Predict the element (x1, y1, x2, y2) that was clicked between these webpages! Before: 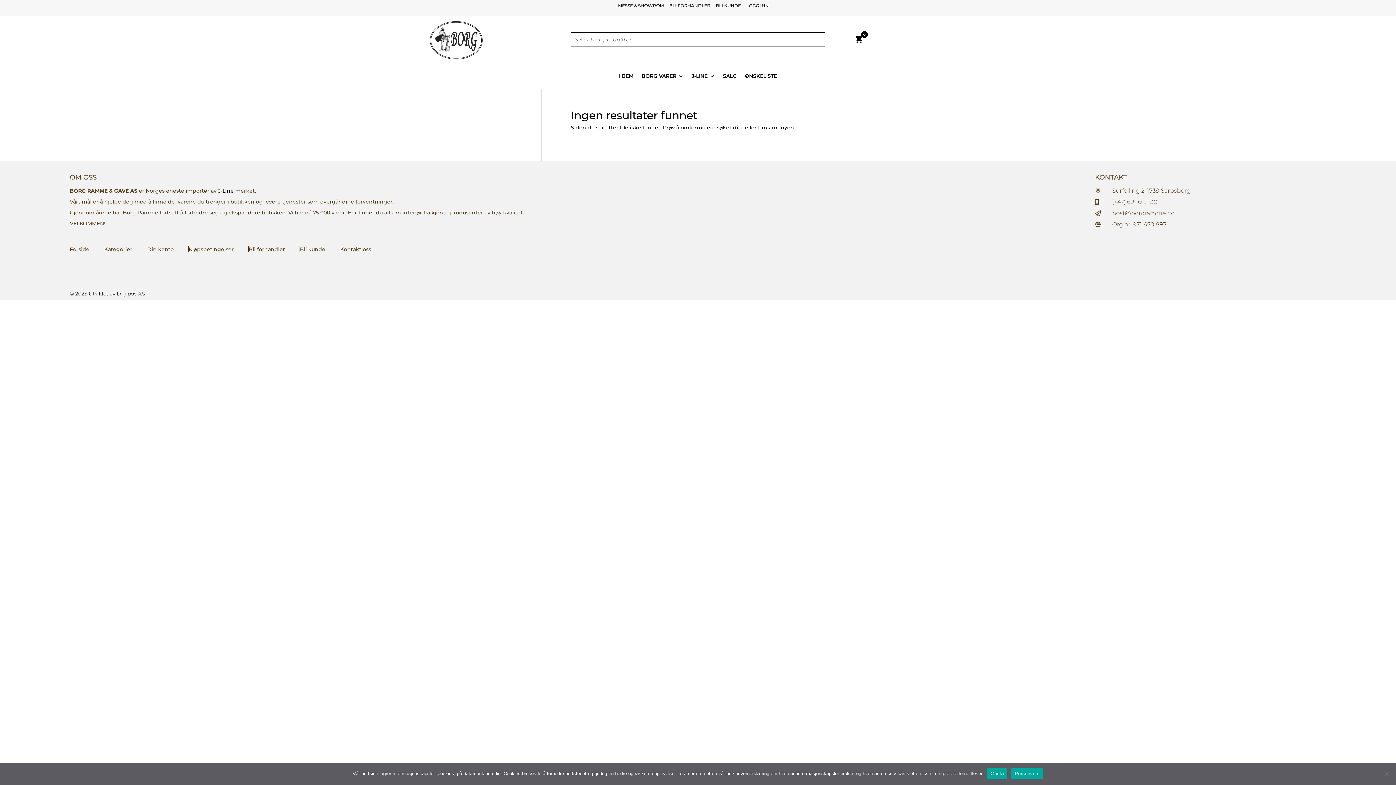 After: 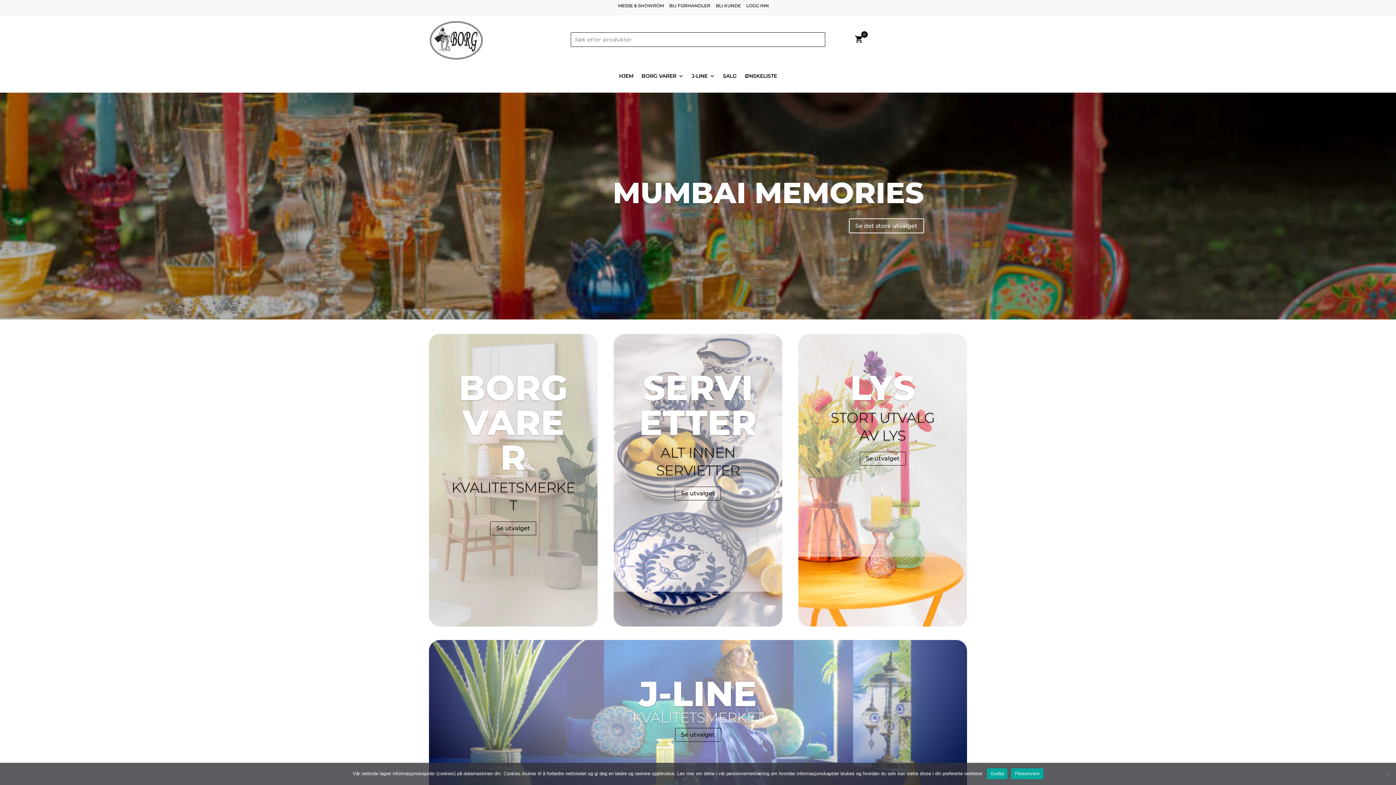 Action: bbox: (619, 73, 633, 81) label: HJEM